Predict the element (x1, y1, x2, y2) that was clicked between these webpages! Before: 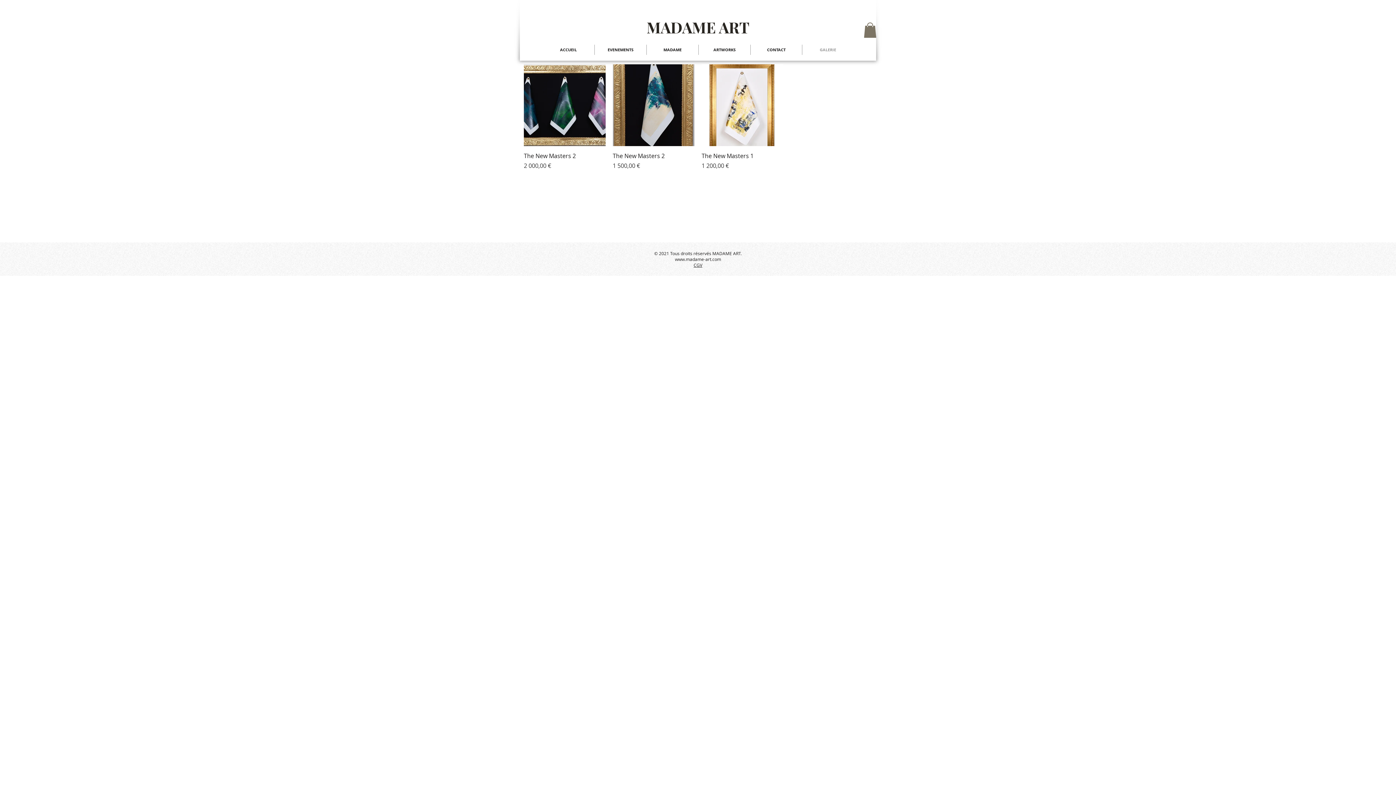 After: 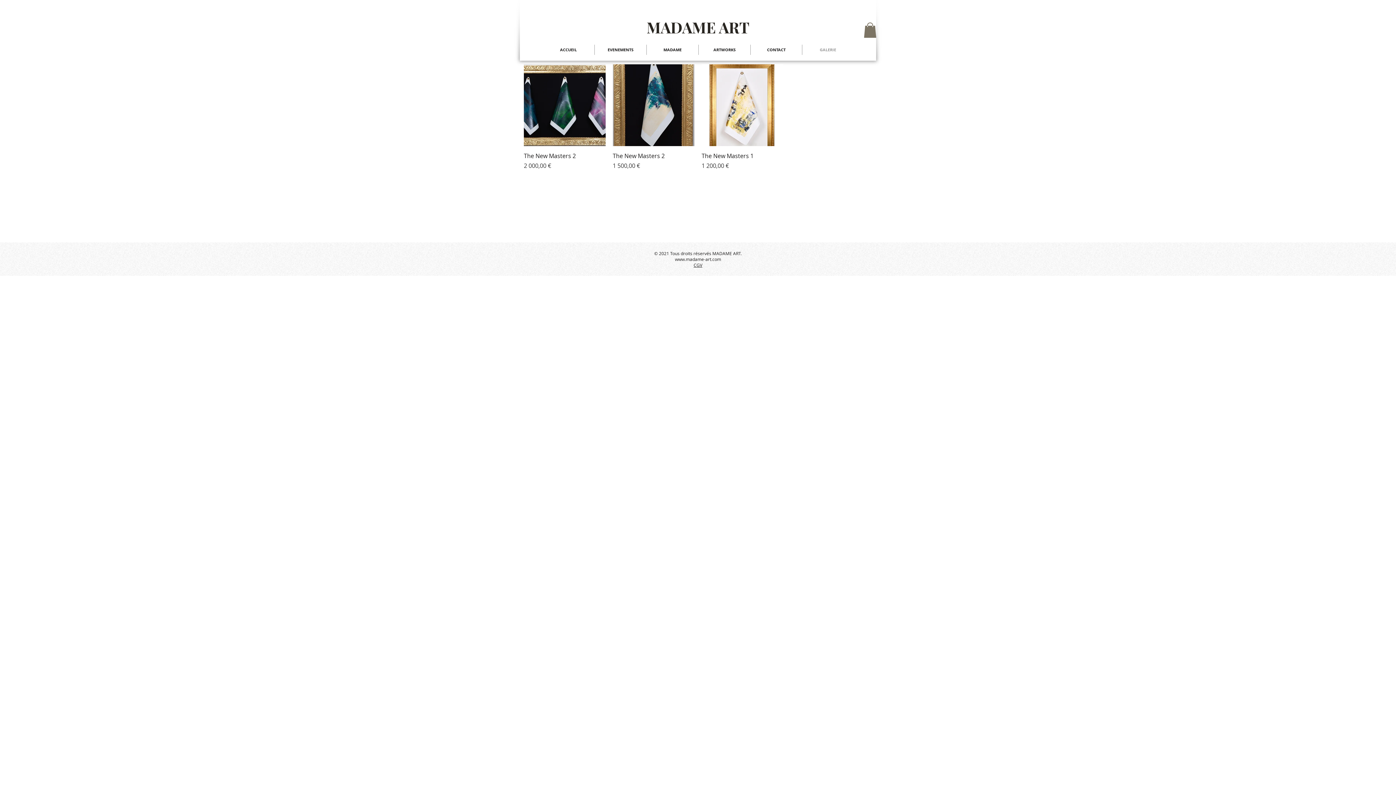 Action: bbox: (864, 22, 876, 37)